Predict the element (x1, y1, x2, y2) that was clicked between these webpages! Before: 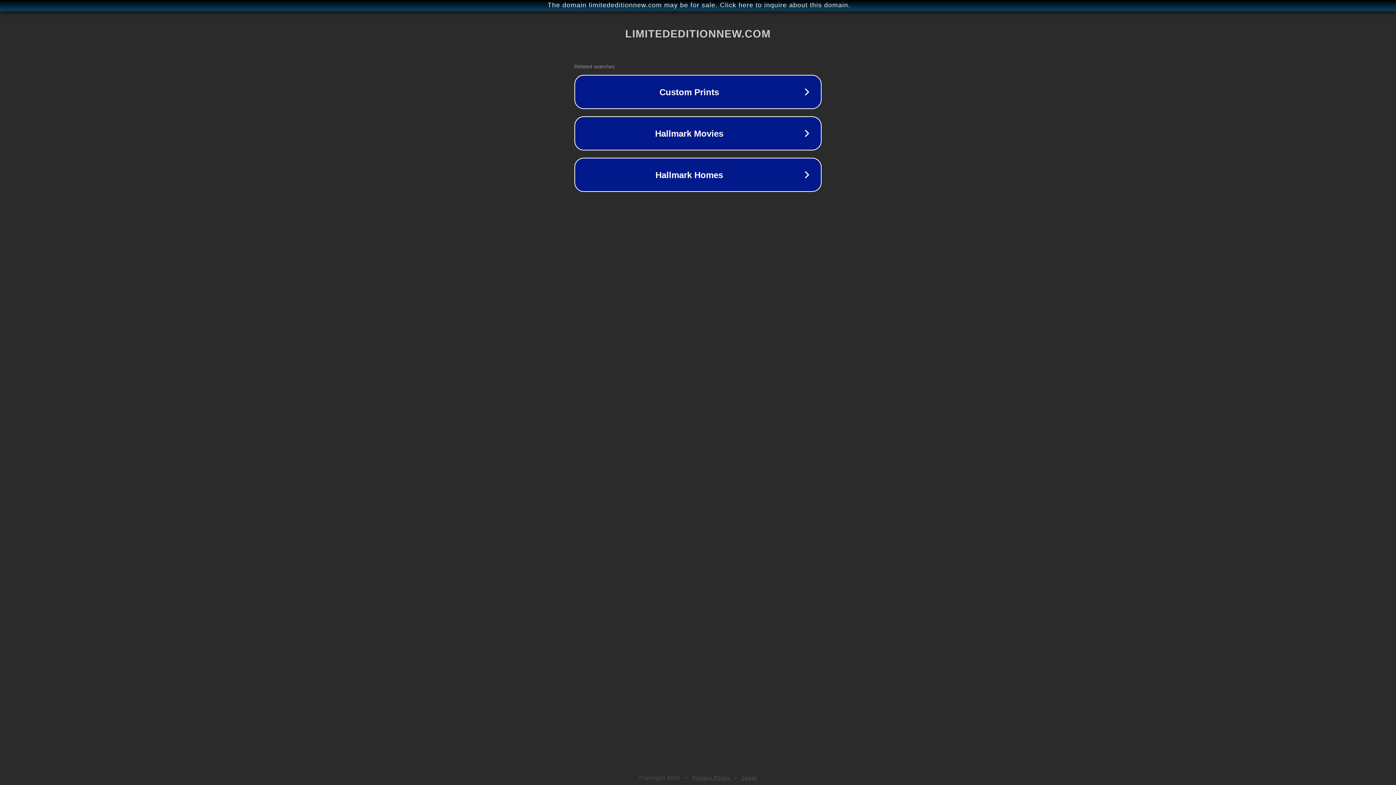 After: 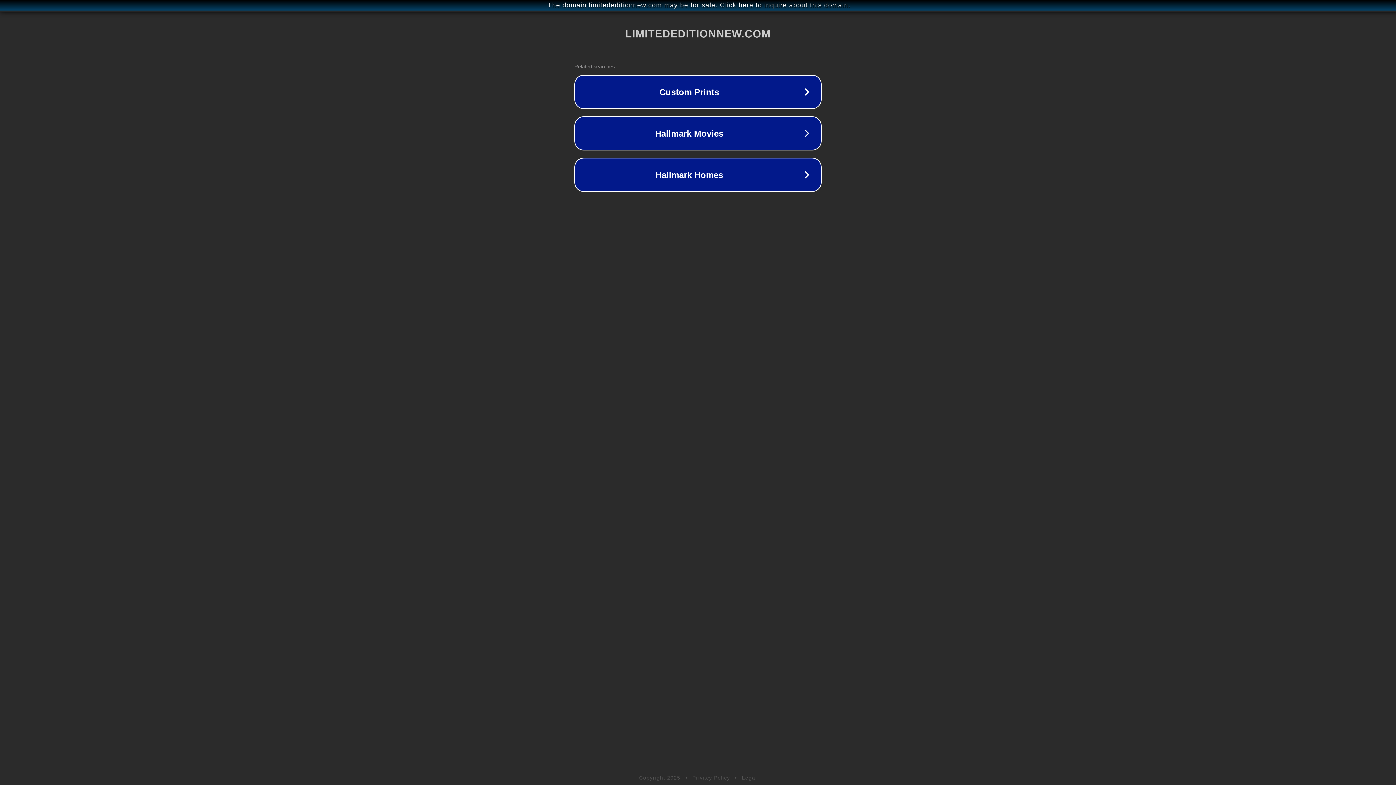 Action: label: Privacy Policy bbox: (692, 775, 730, 781)